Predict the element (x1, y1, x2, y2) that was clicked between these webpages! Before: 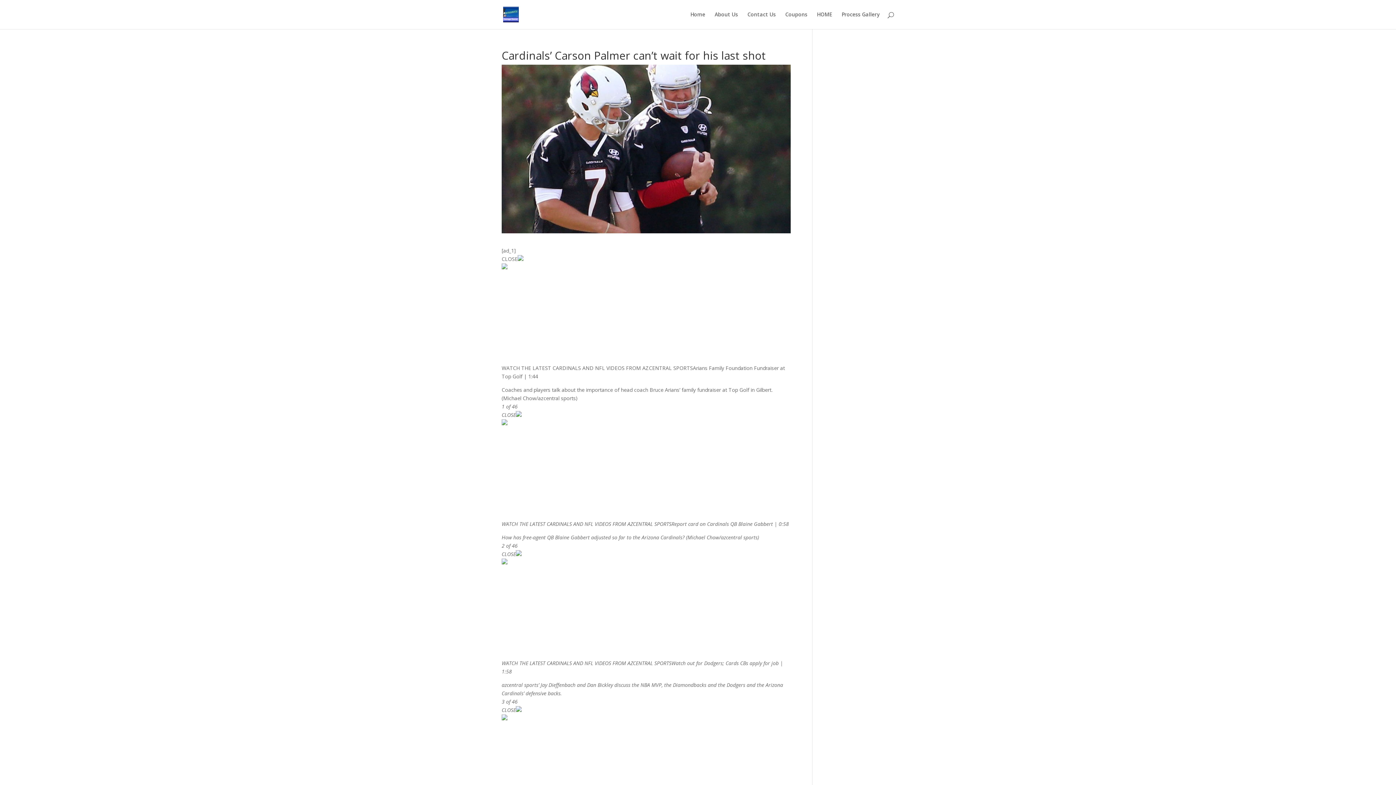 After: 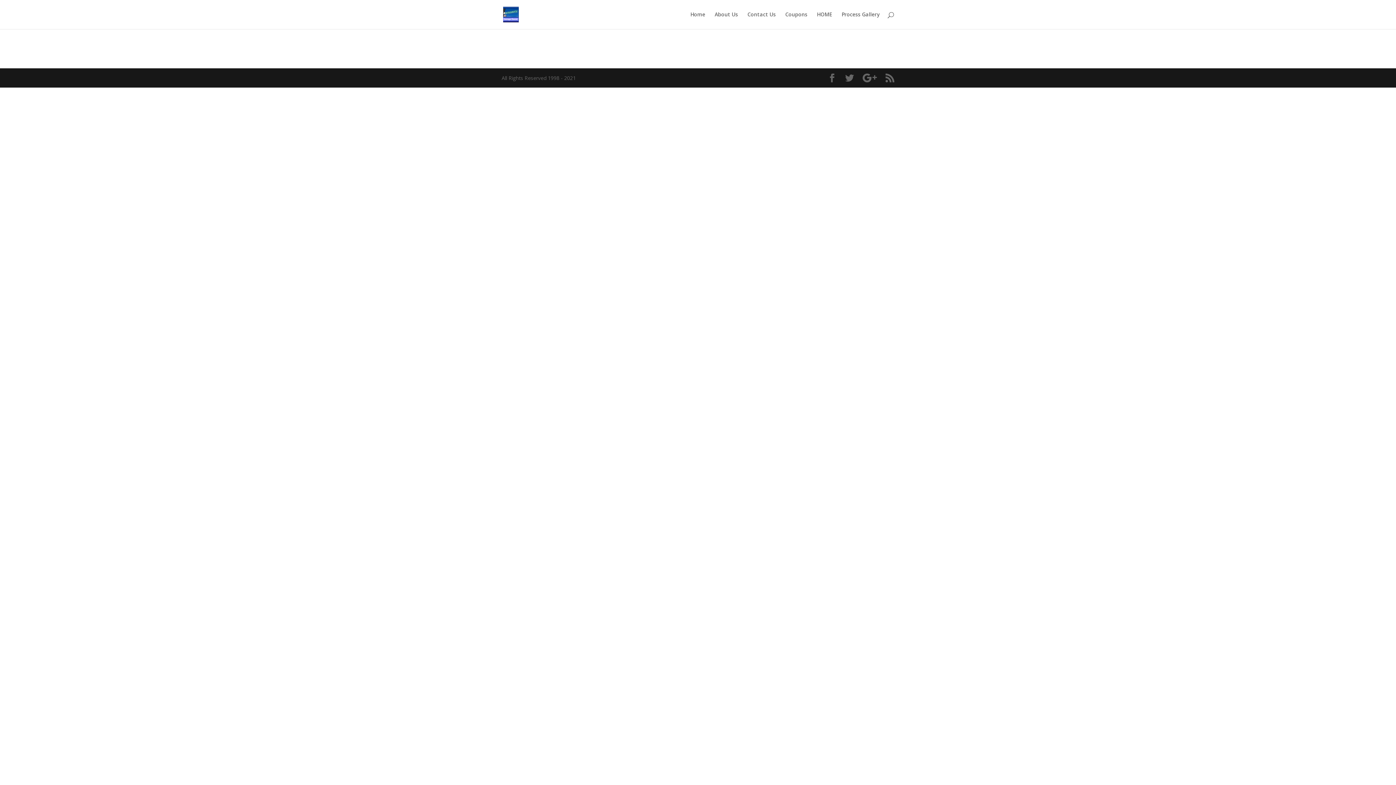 Action: label: Coupons bbox: (785, 12, 807, 29)